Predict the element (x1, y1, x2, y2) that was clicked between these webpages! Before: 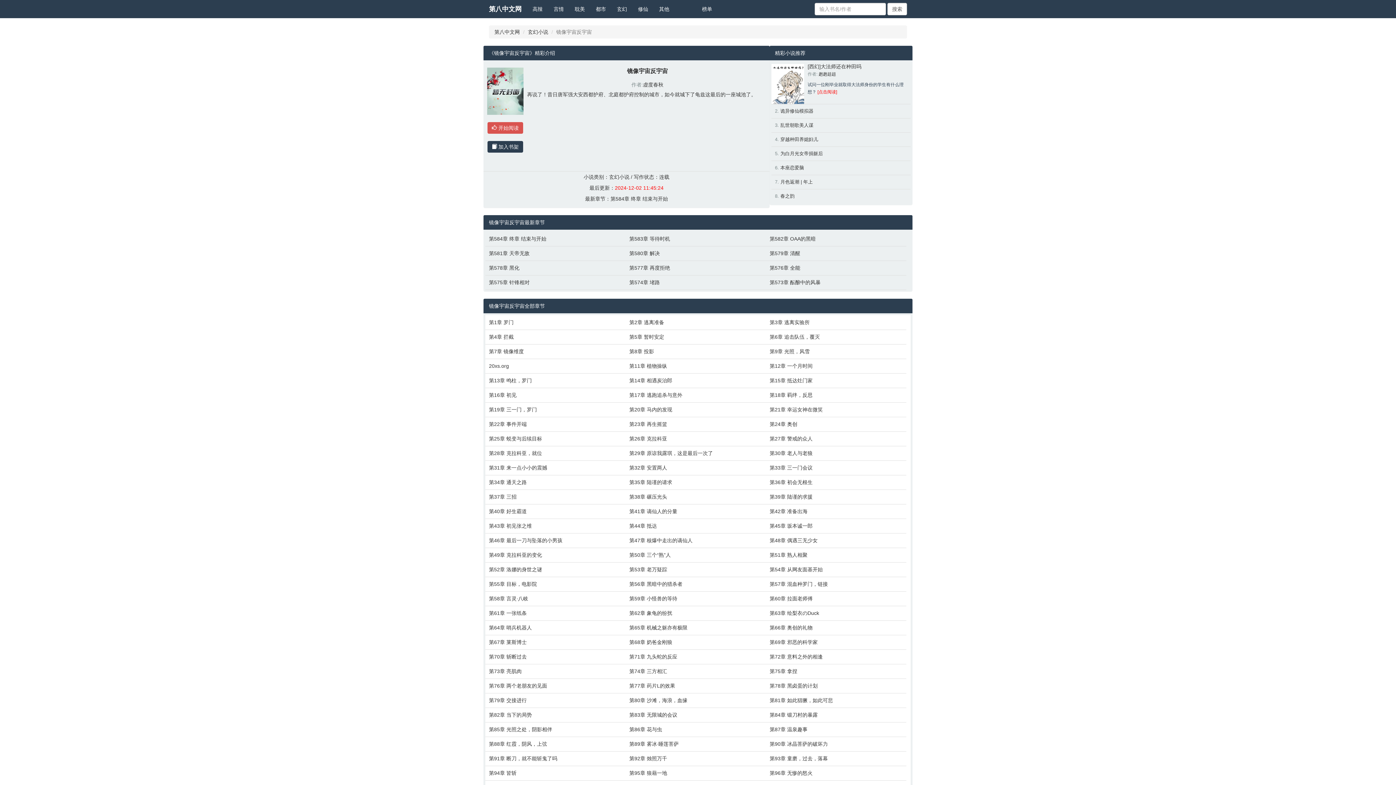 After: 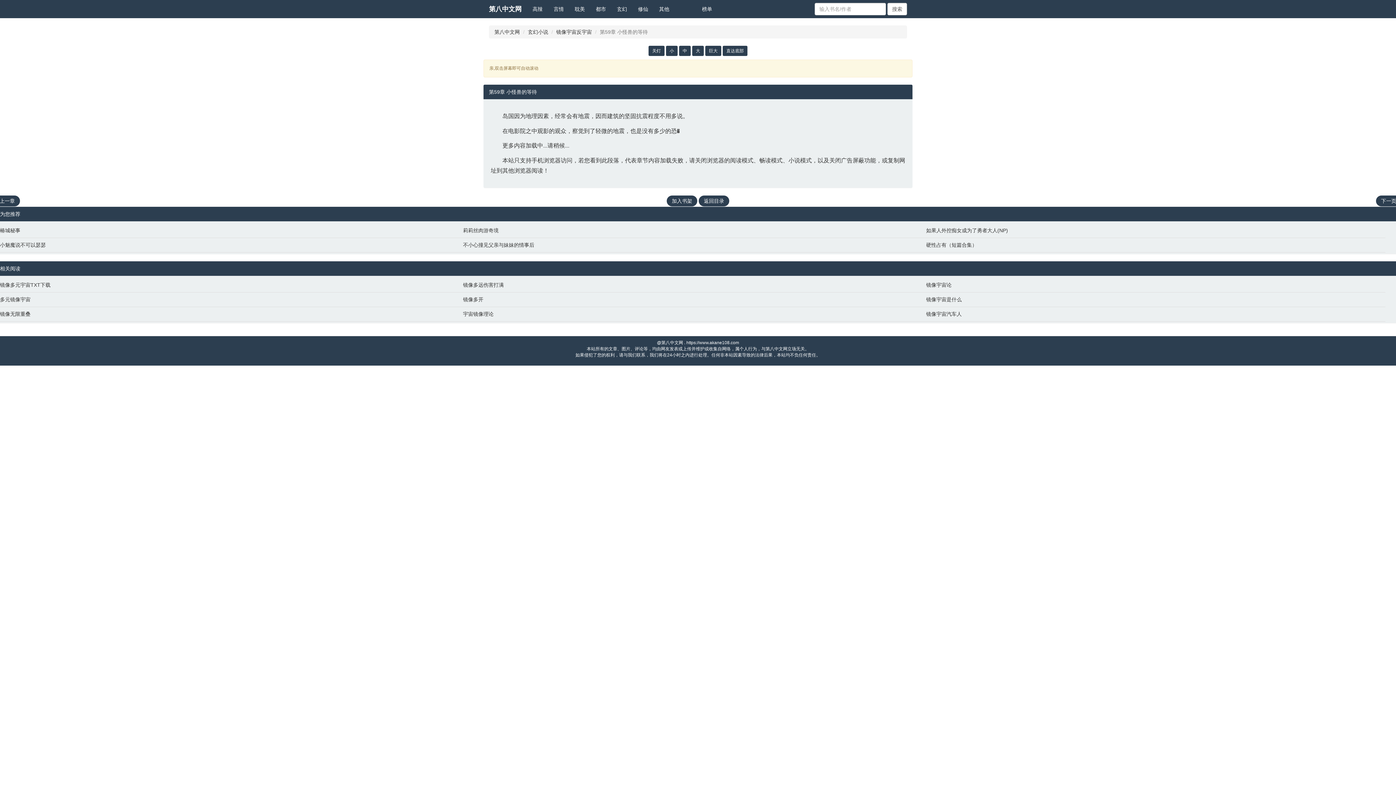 Action: bbox: (629, 595, 762, 602) label: 第59章 小怪兽的等待